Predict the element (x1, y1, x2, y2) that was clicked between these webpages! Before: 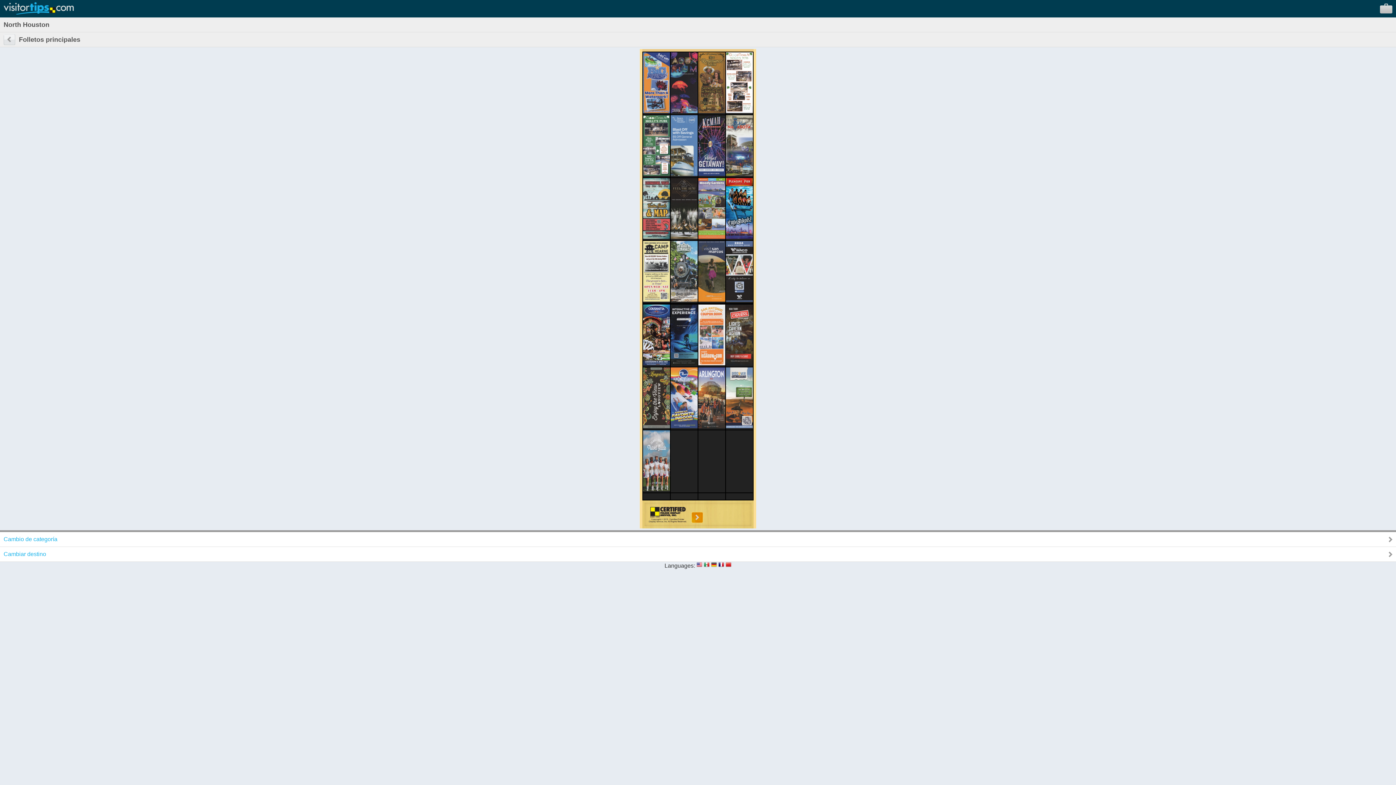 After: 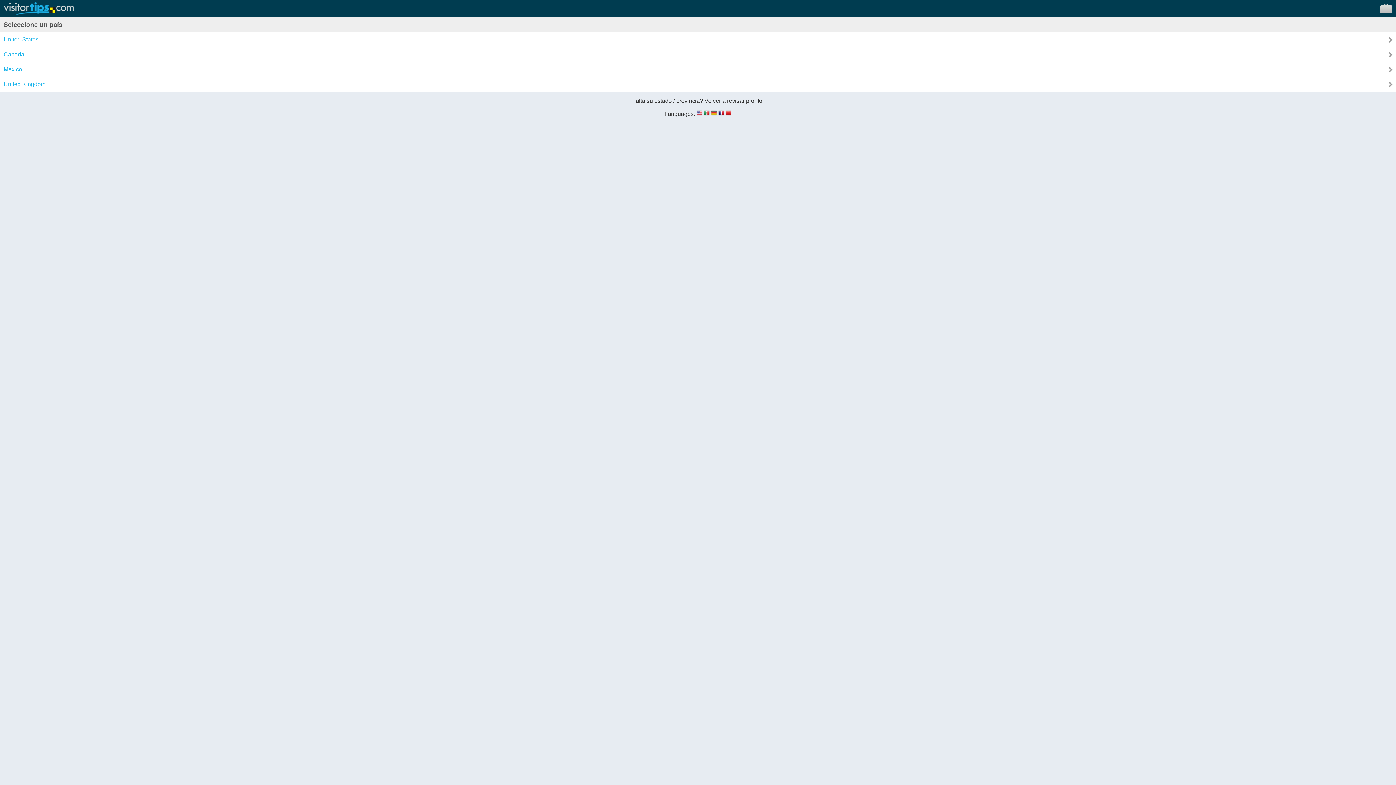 Action: bbox: (0, 532, 1396, 546) label: Cambio de categoría